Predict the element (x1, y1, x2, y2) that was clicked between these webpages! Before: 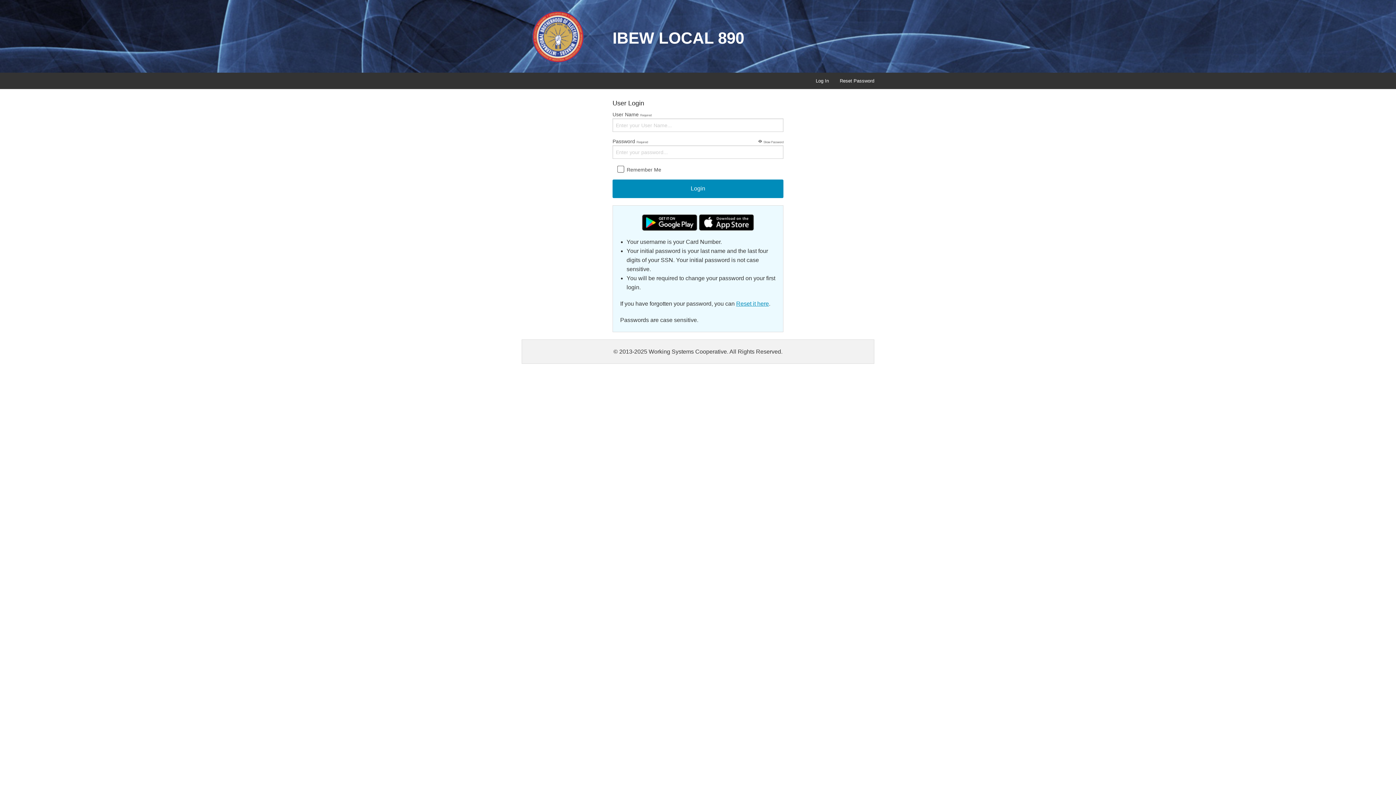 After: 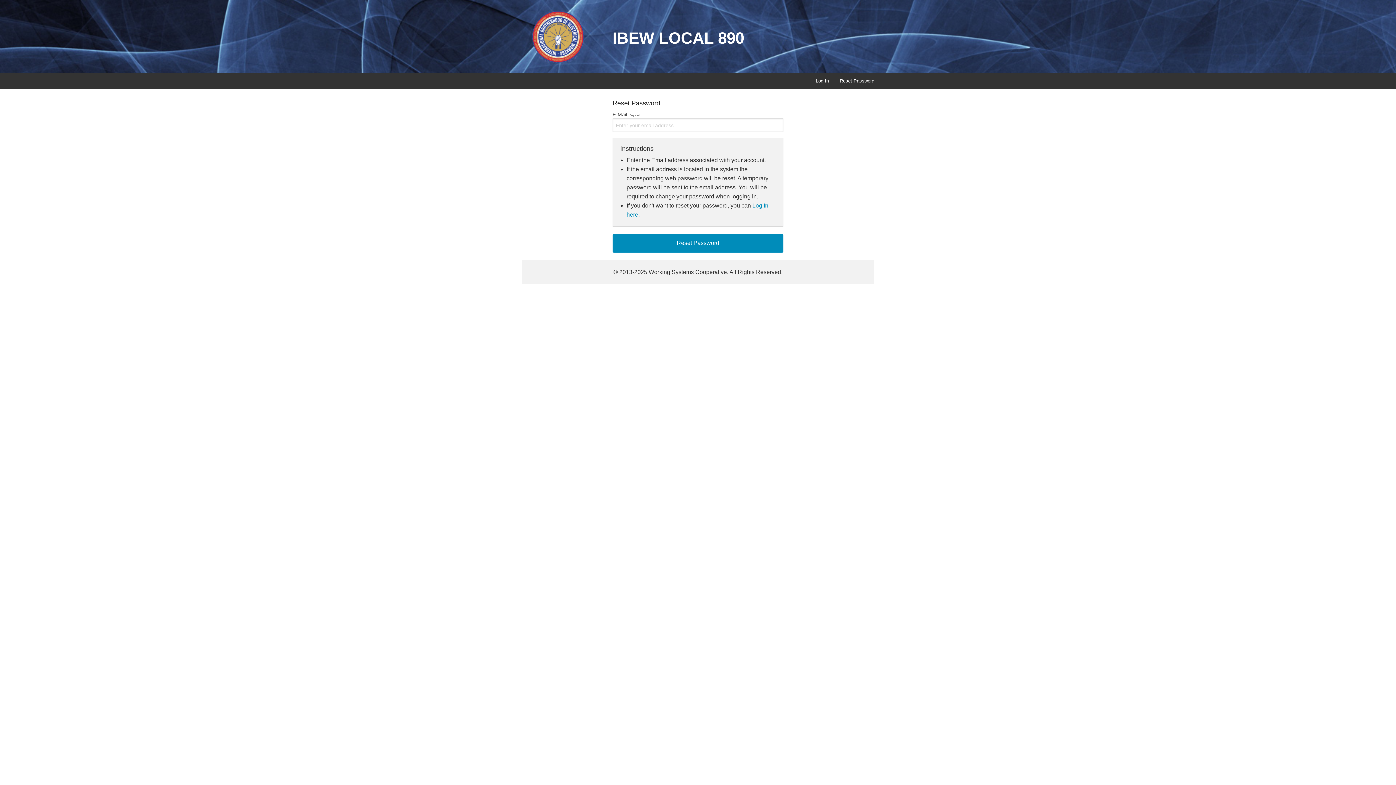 Action: label: Reset it here bbox: (736, 300, 769, 306)